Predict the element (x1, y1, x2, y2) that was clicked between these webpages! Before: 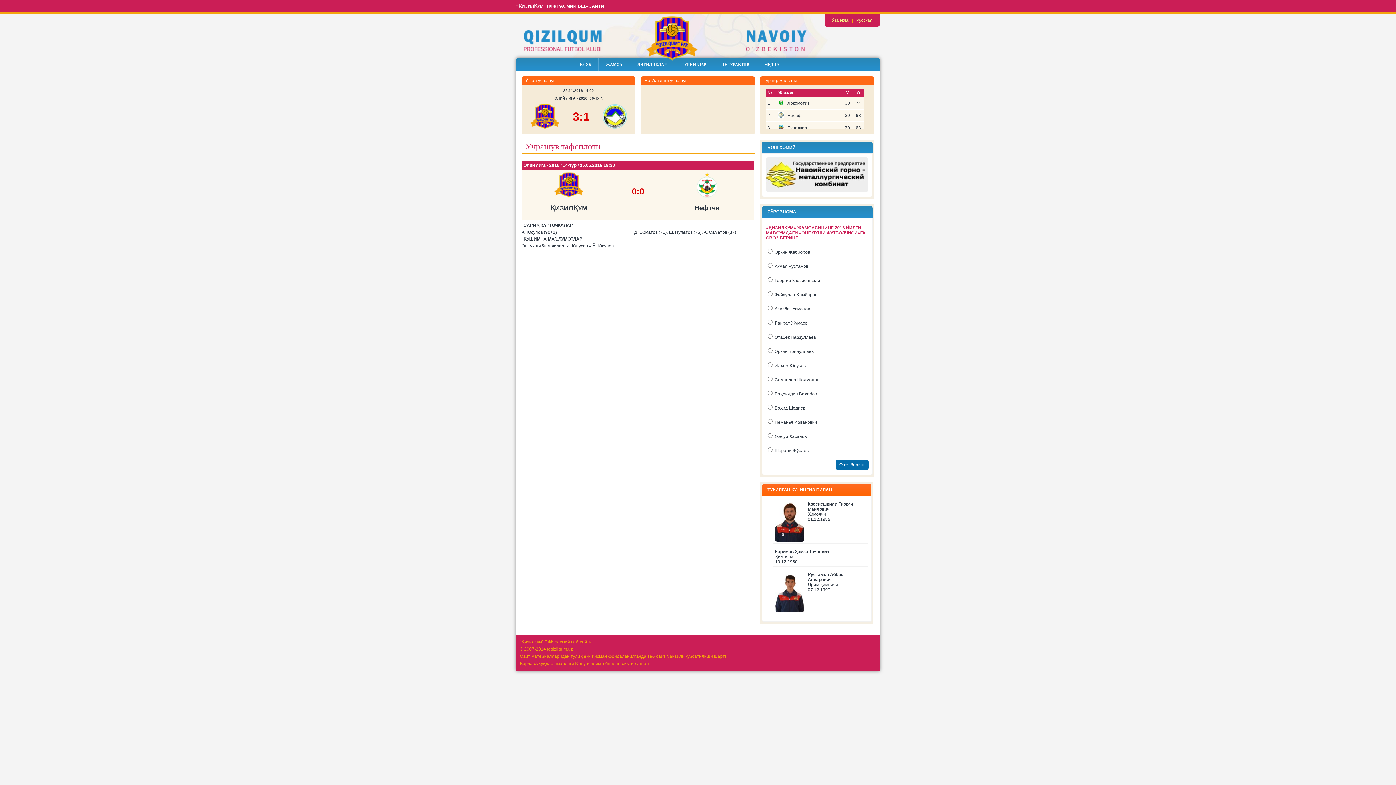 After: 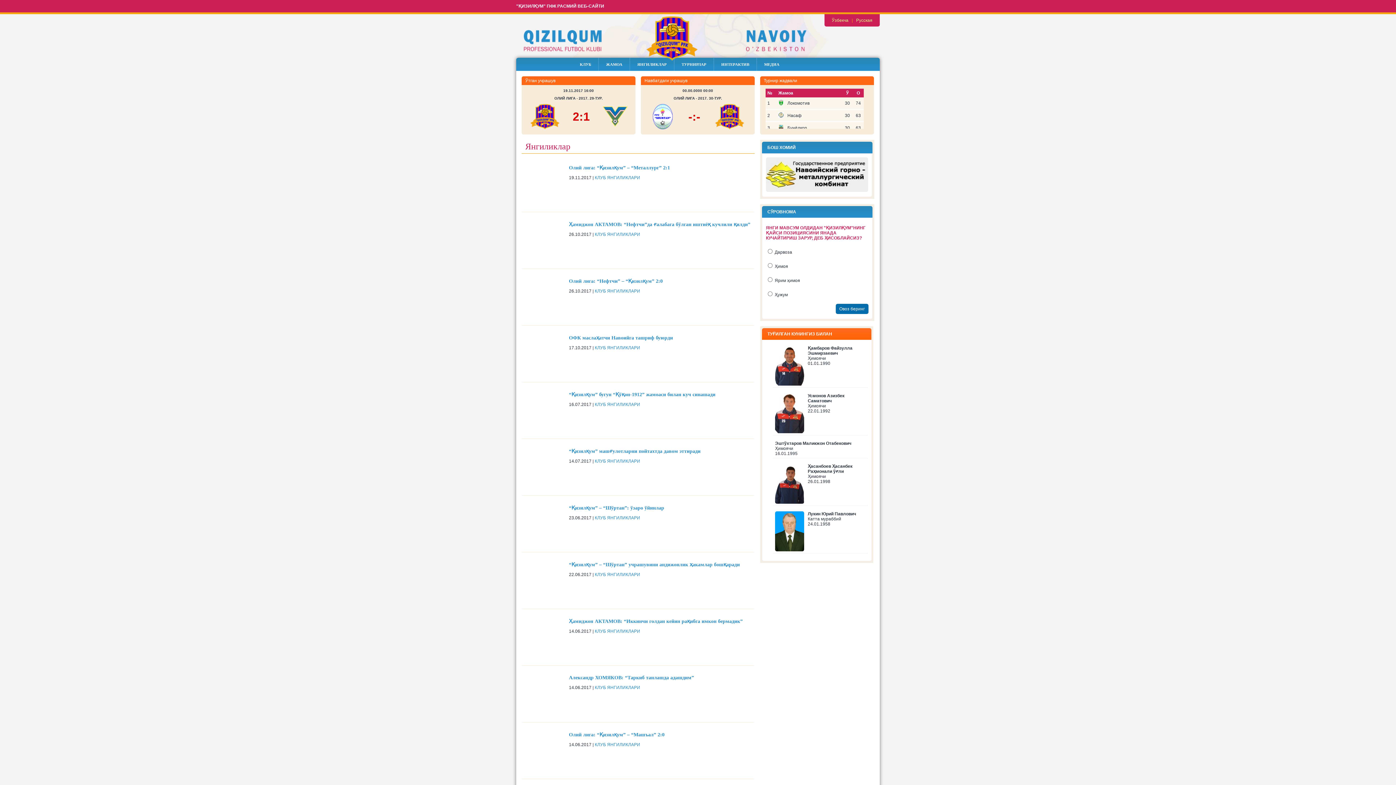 Action: bbox: (630, 57, 674, 70) label: ЯНГИЛИКЛАР